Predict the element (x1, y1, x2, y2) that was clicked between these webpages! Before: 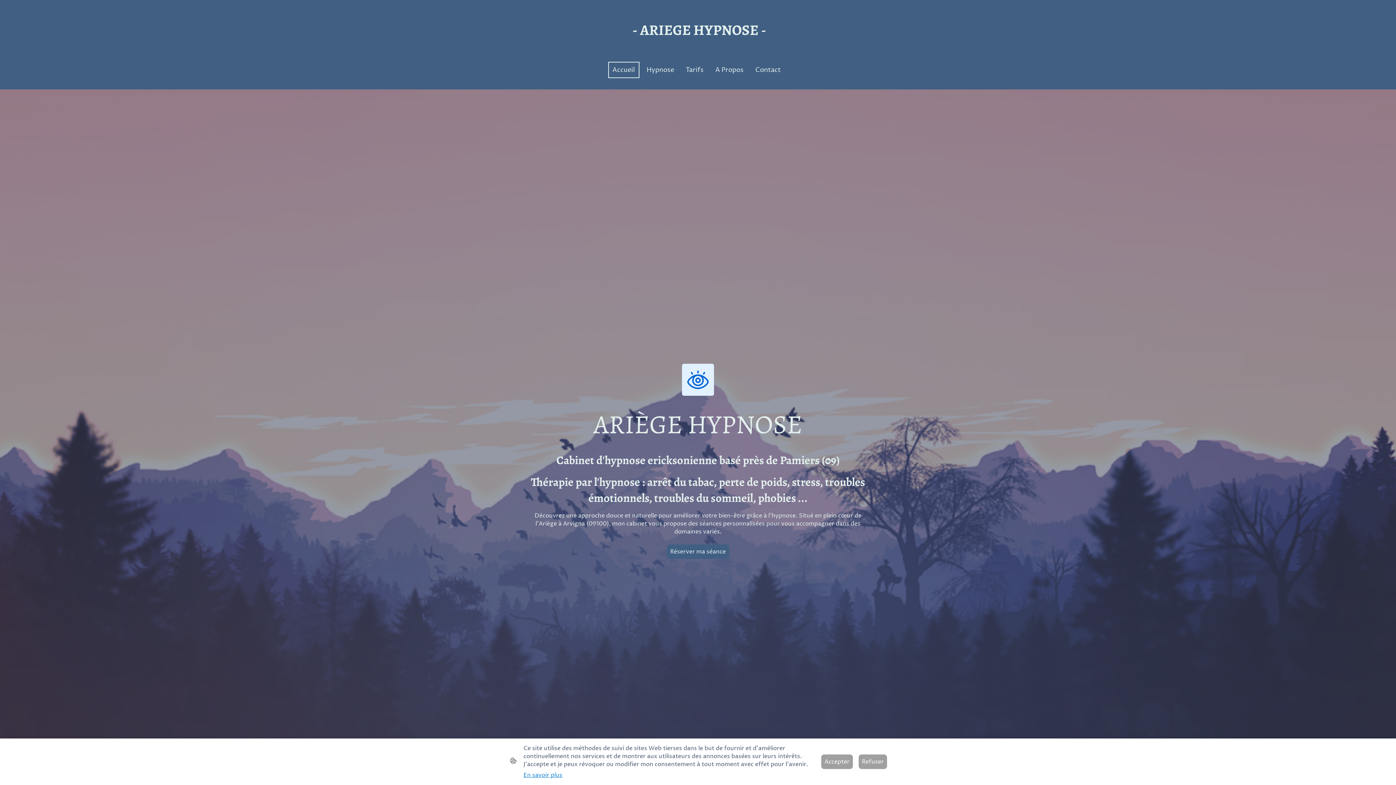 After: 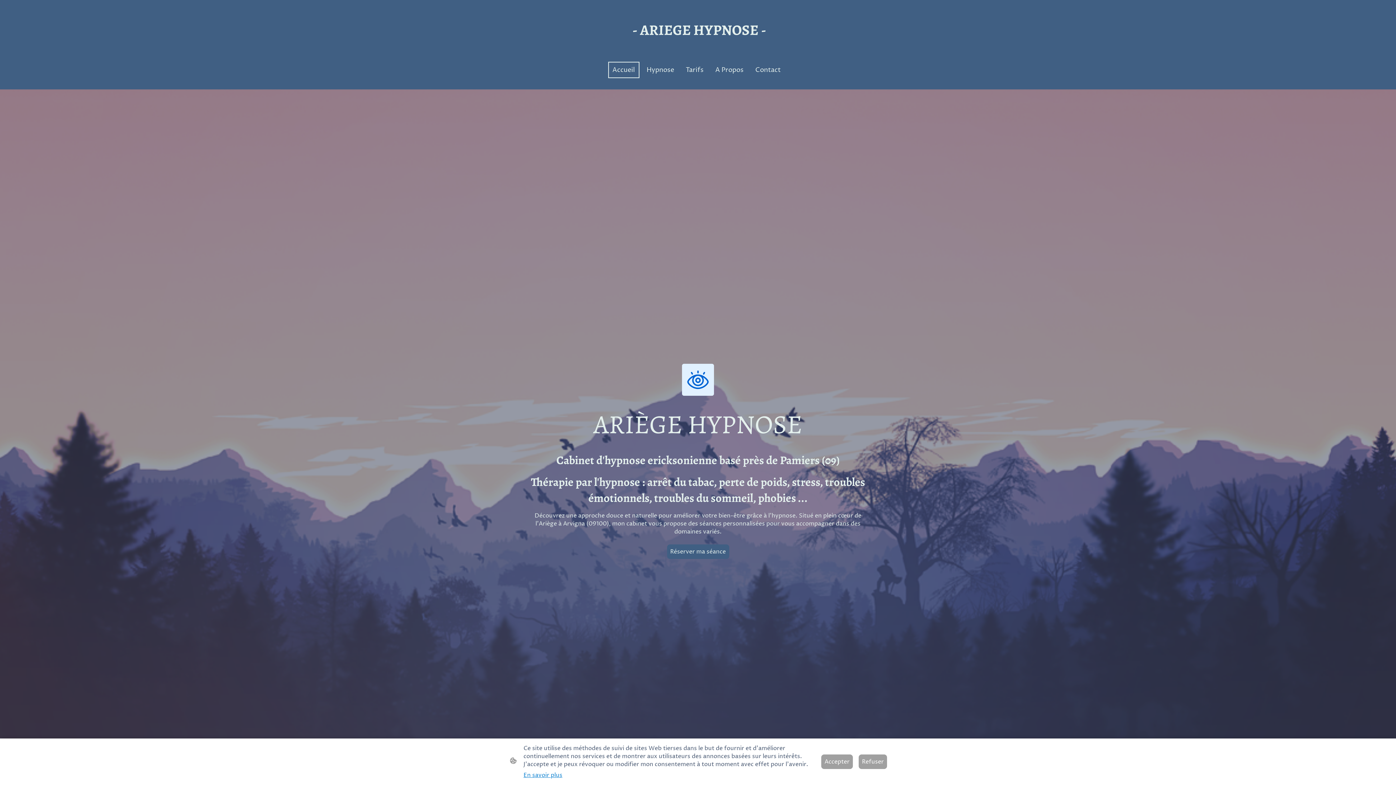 Action: label: Accueil bbox: (608, 62, 638, 77)